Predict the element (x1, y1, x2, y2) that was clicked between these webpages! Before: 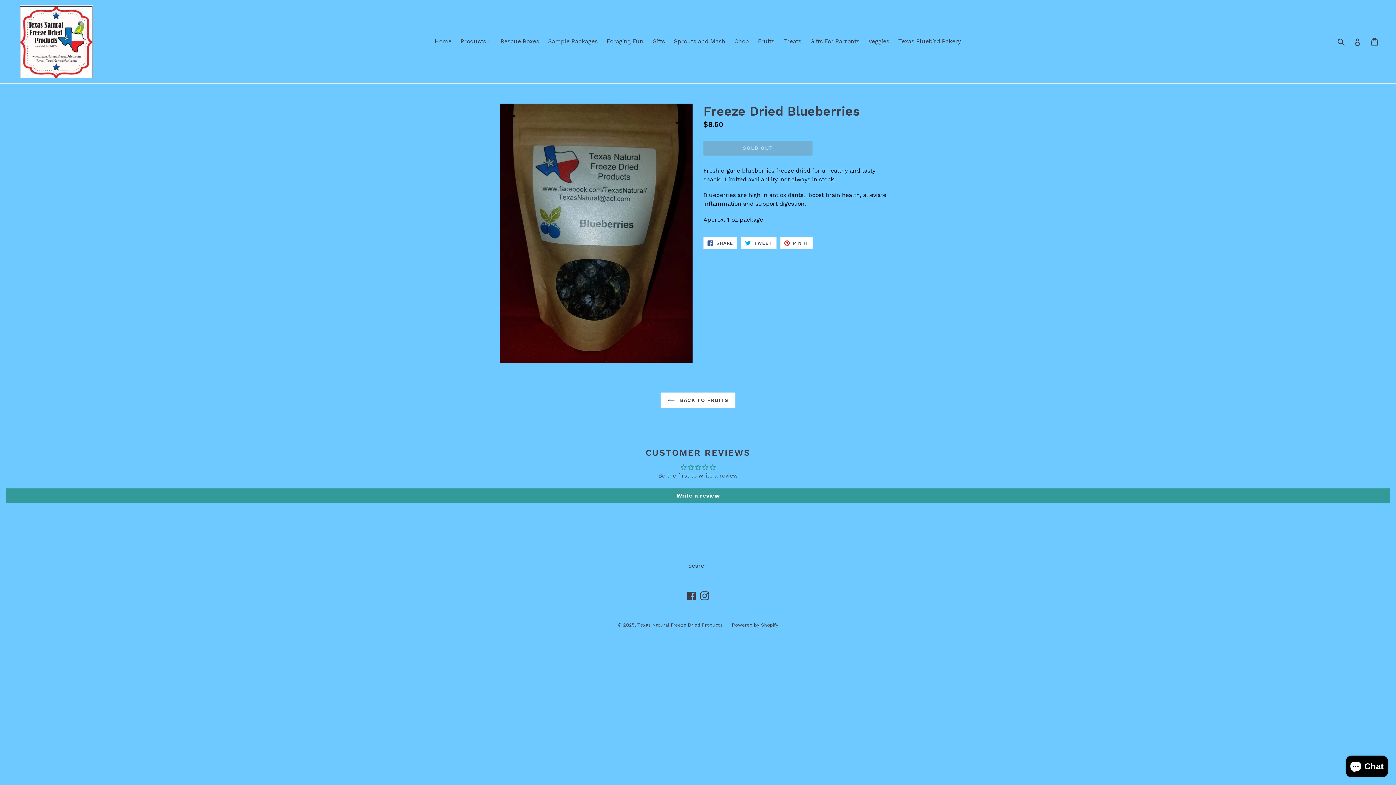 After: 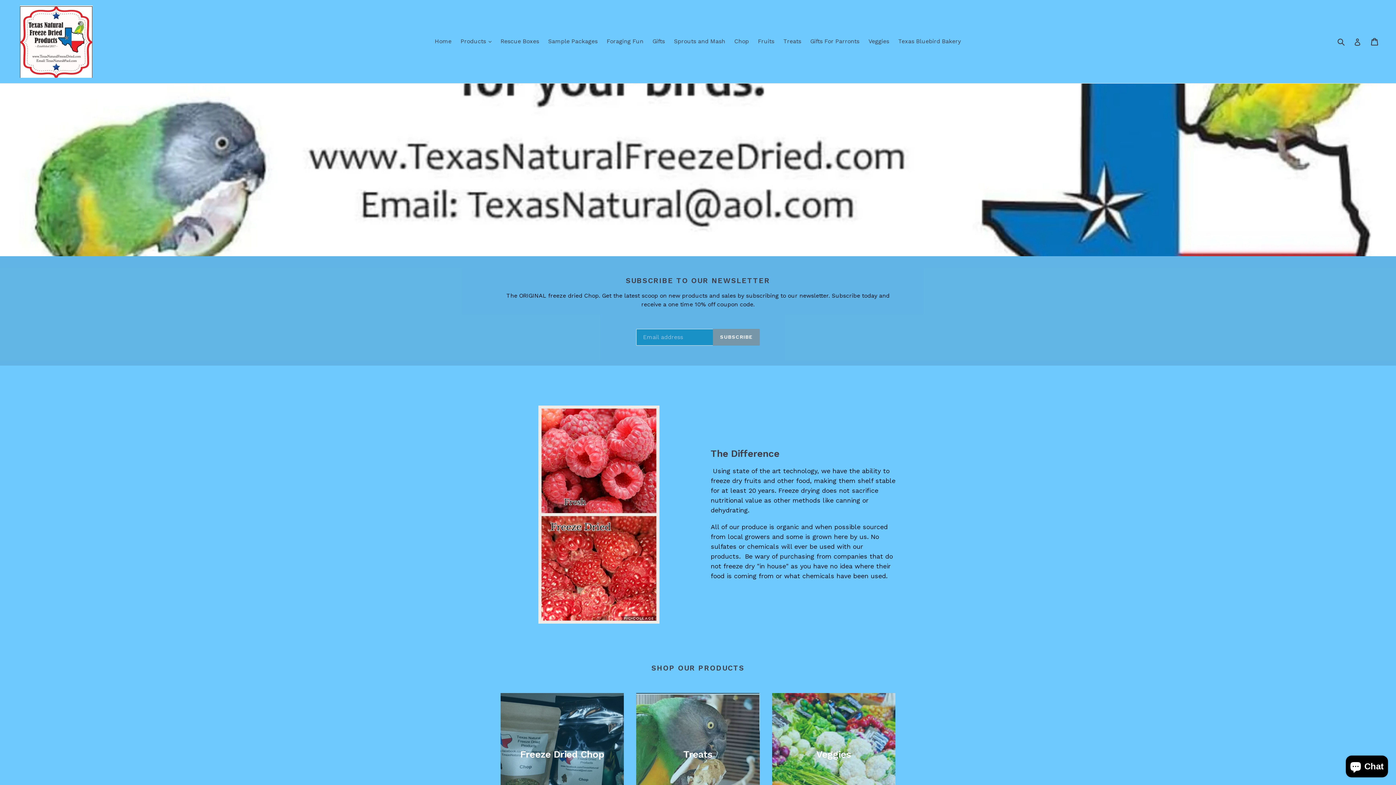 Action: bbox: (20, 5, 92, 77)